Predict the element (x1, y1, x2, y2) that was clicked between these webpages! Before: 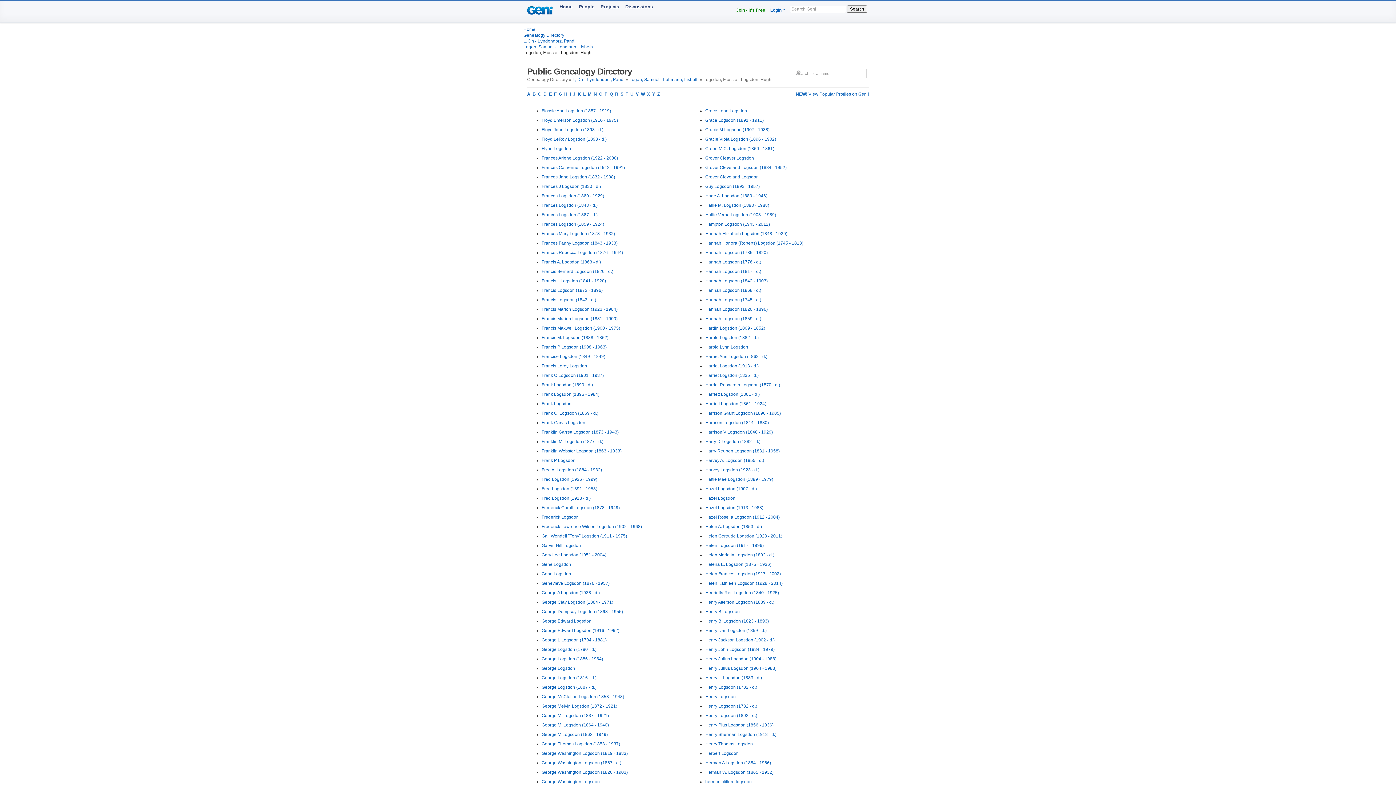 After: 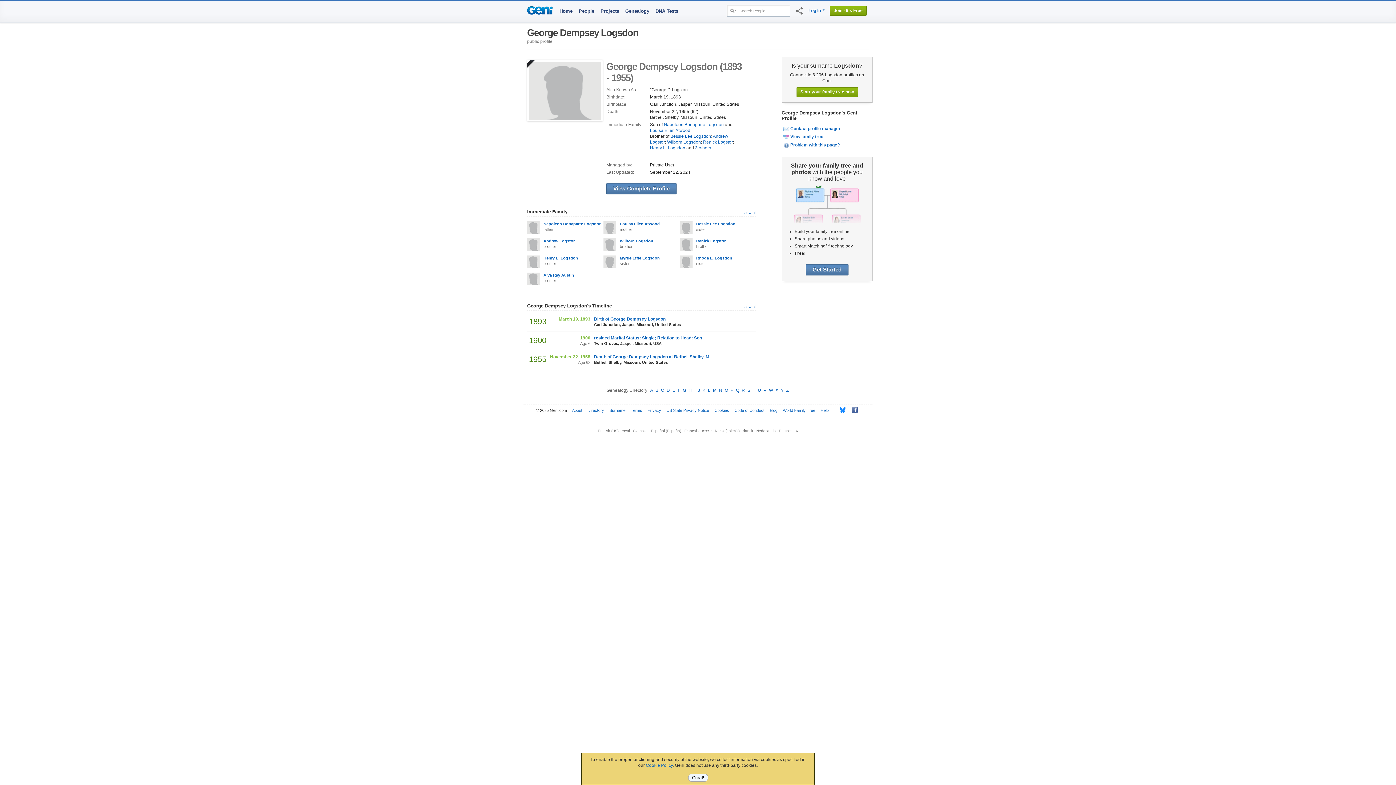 Action: label: George Dempsey Logsdon (1893 - 1955) bbox: (541, 609, 623, 614)